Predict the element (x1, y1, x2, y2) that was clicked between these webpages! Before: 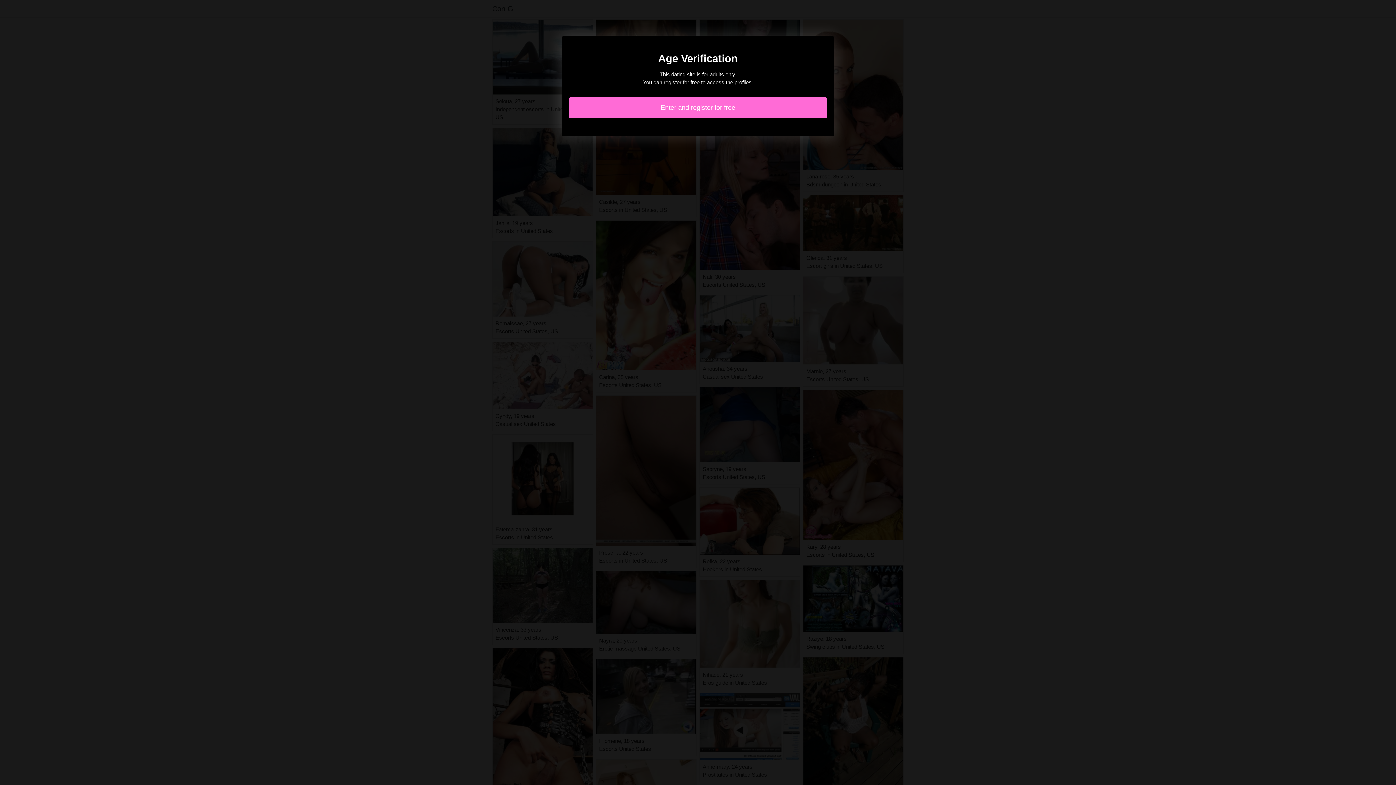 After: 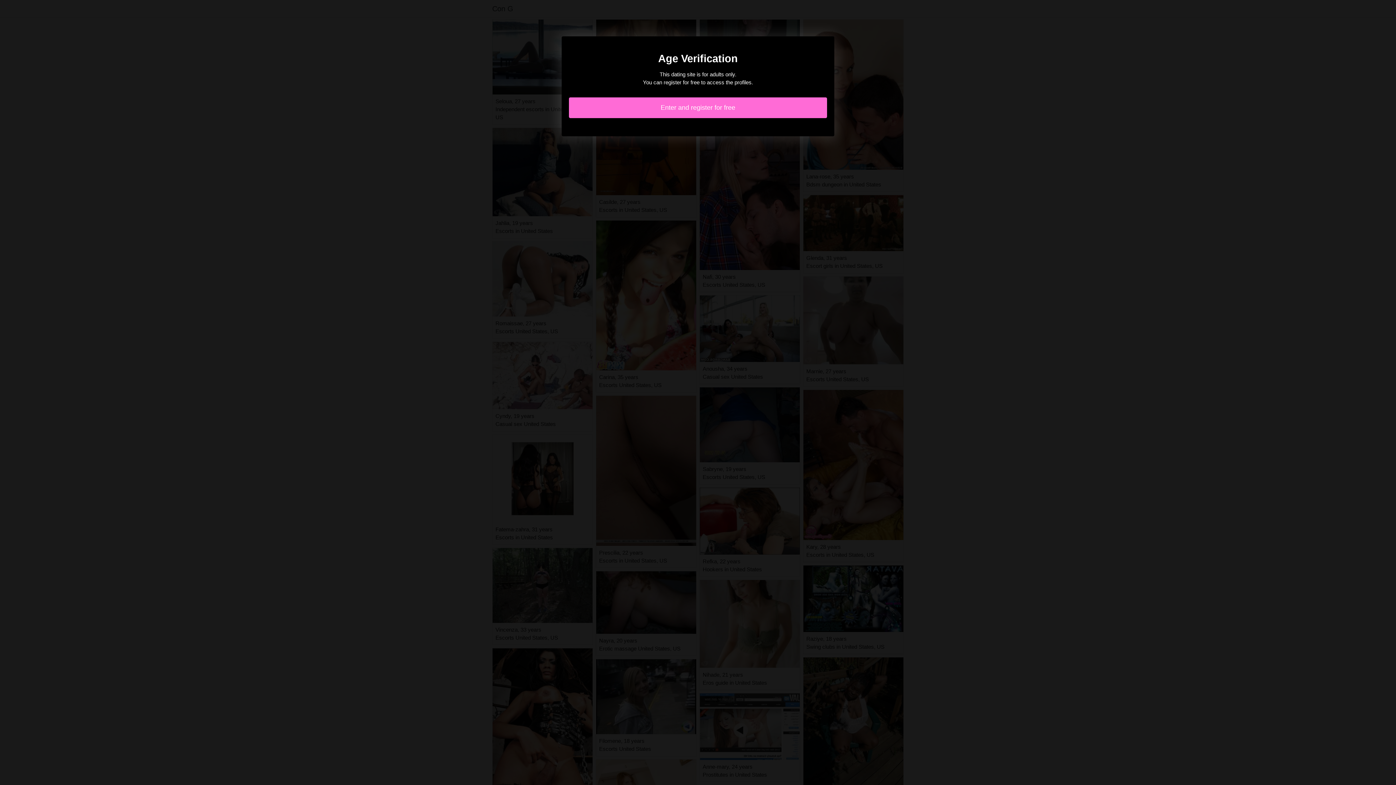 Action: label: Enter and register for free bbox: (569, 97, 827, 118)